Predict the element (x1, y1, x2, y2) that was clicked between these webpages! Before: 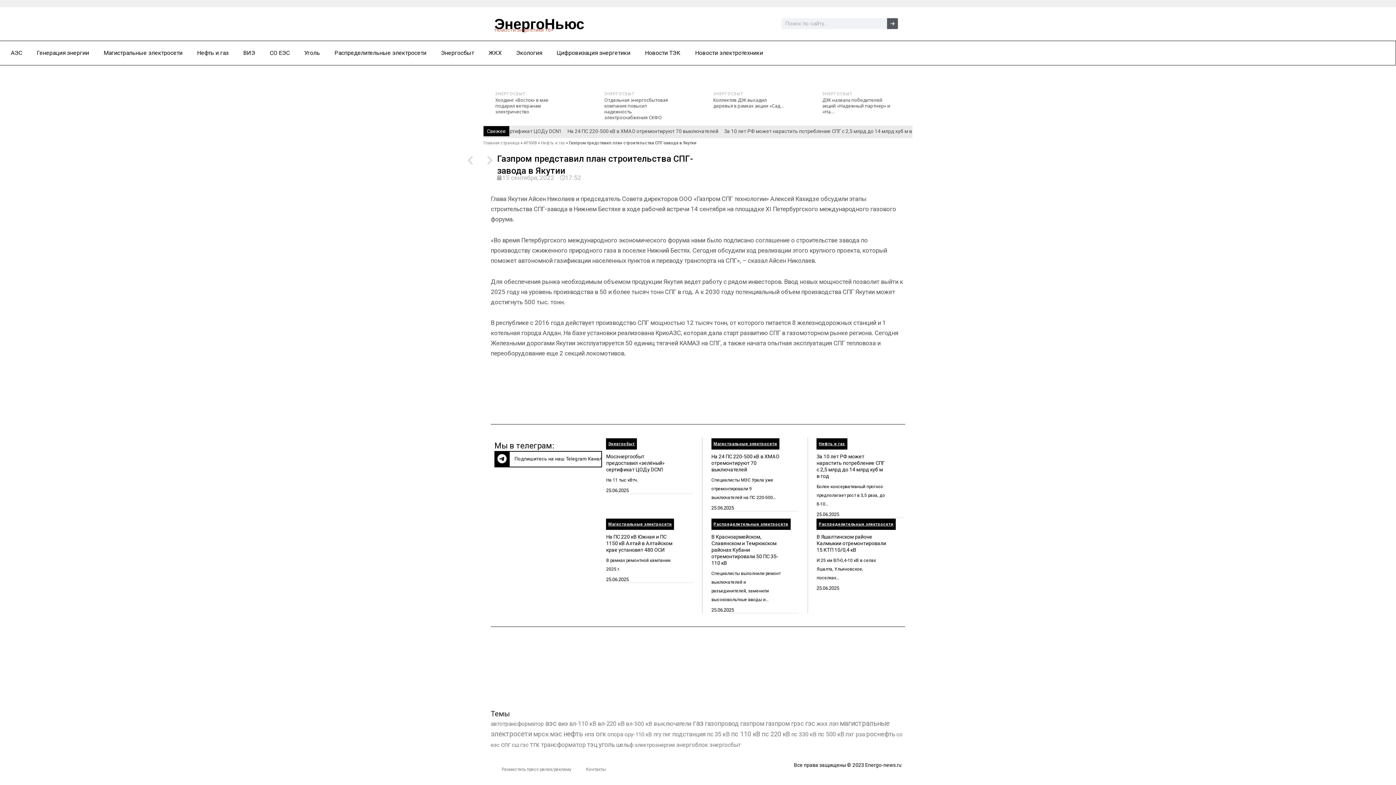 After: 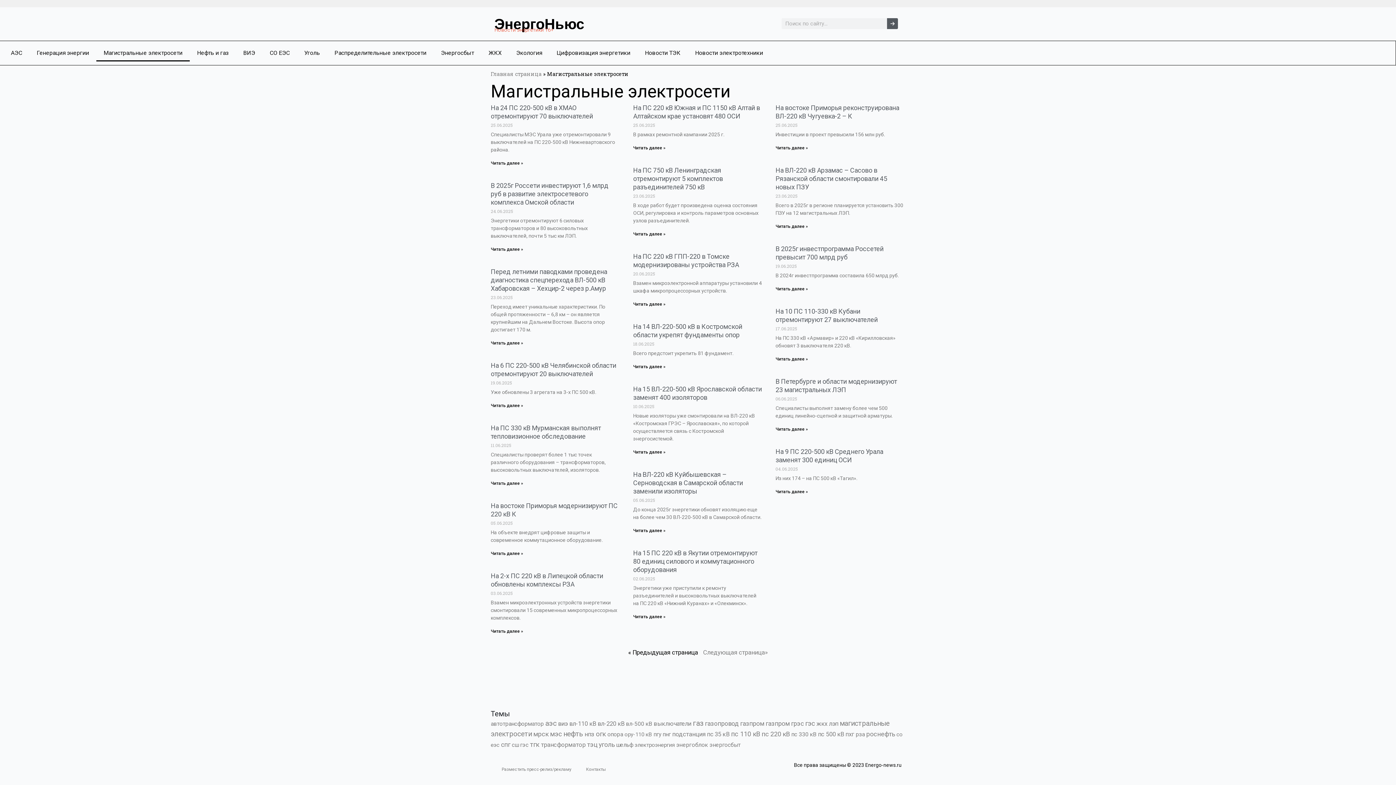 Action: bbox: (606, 518, 674, 530) label: Магистральные электросети